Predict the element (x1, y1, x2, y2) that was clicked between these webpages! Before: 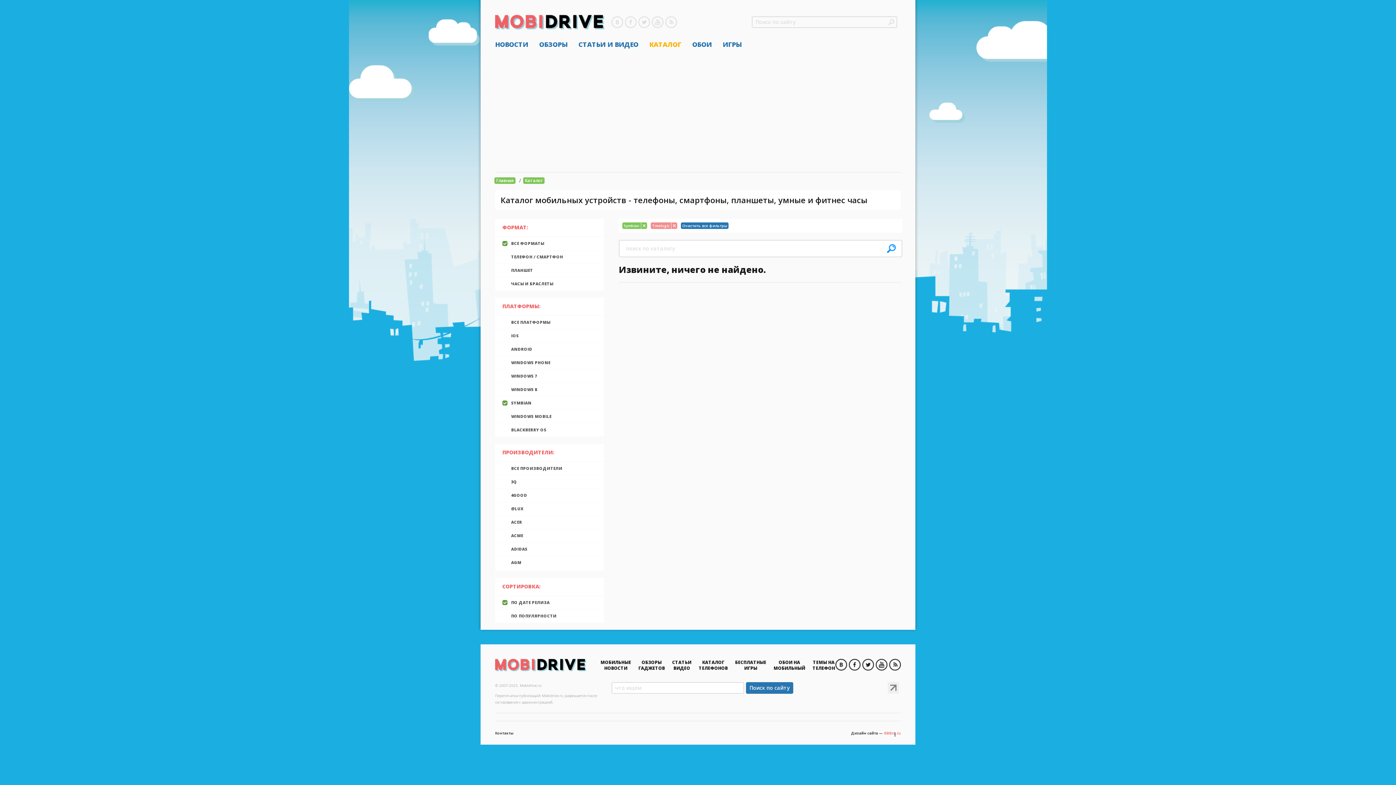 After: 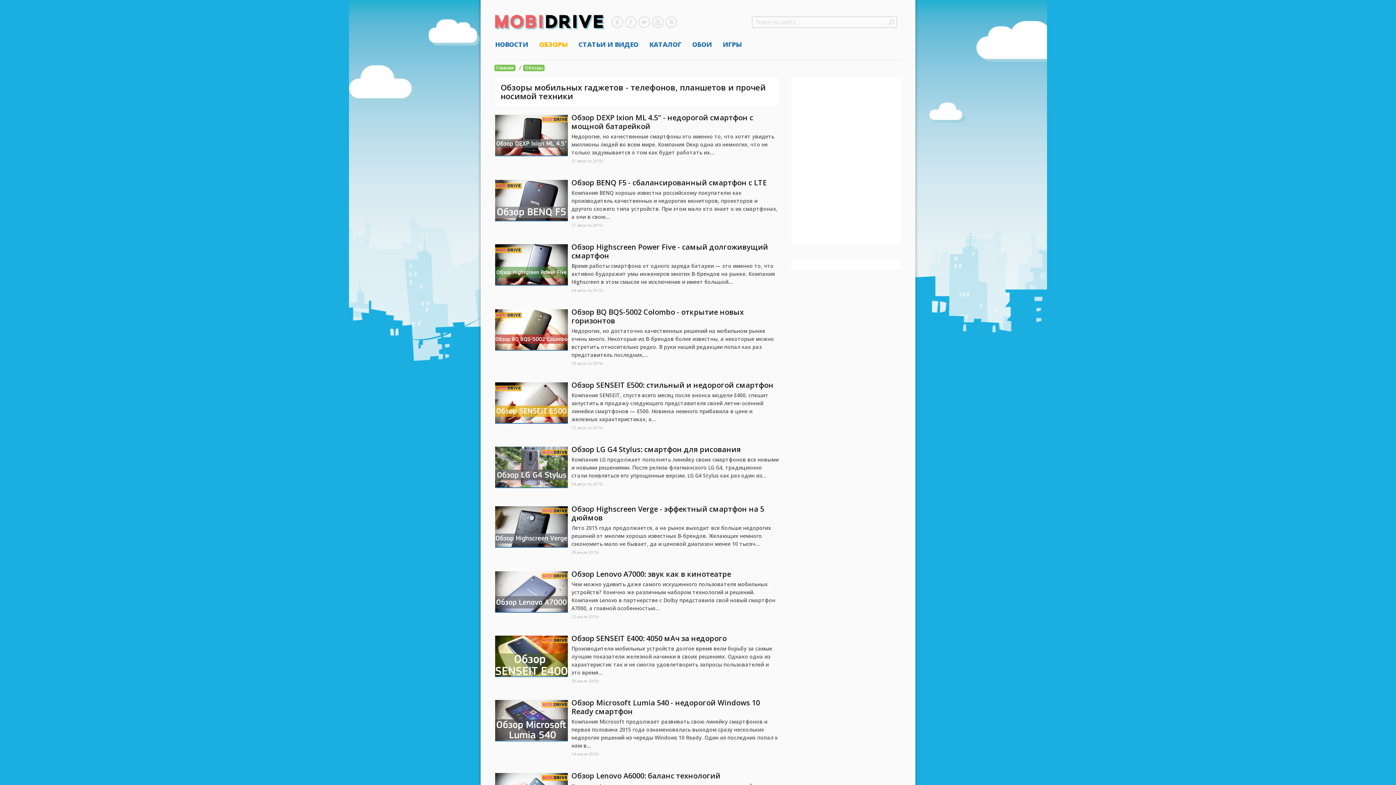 Action: label: ОБЗОРЫ ГАДЖЕТОВ bbox: (638, 659, 665, 671)